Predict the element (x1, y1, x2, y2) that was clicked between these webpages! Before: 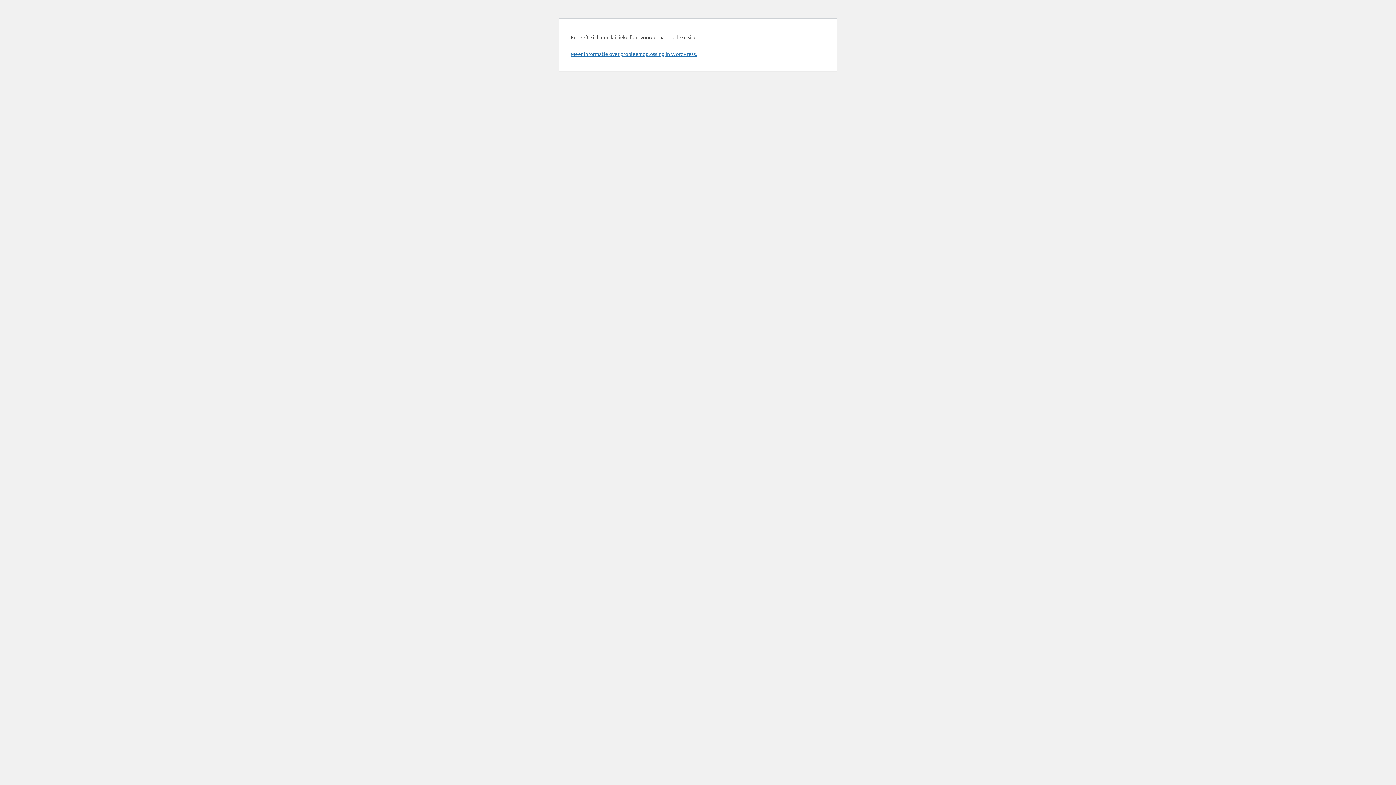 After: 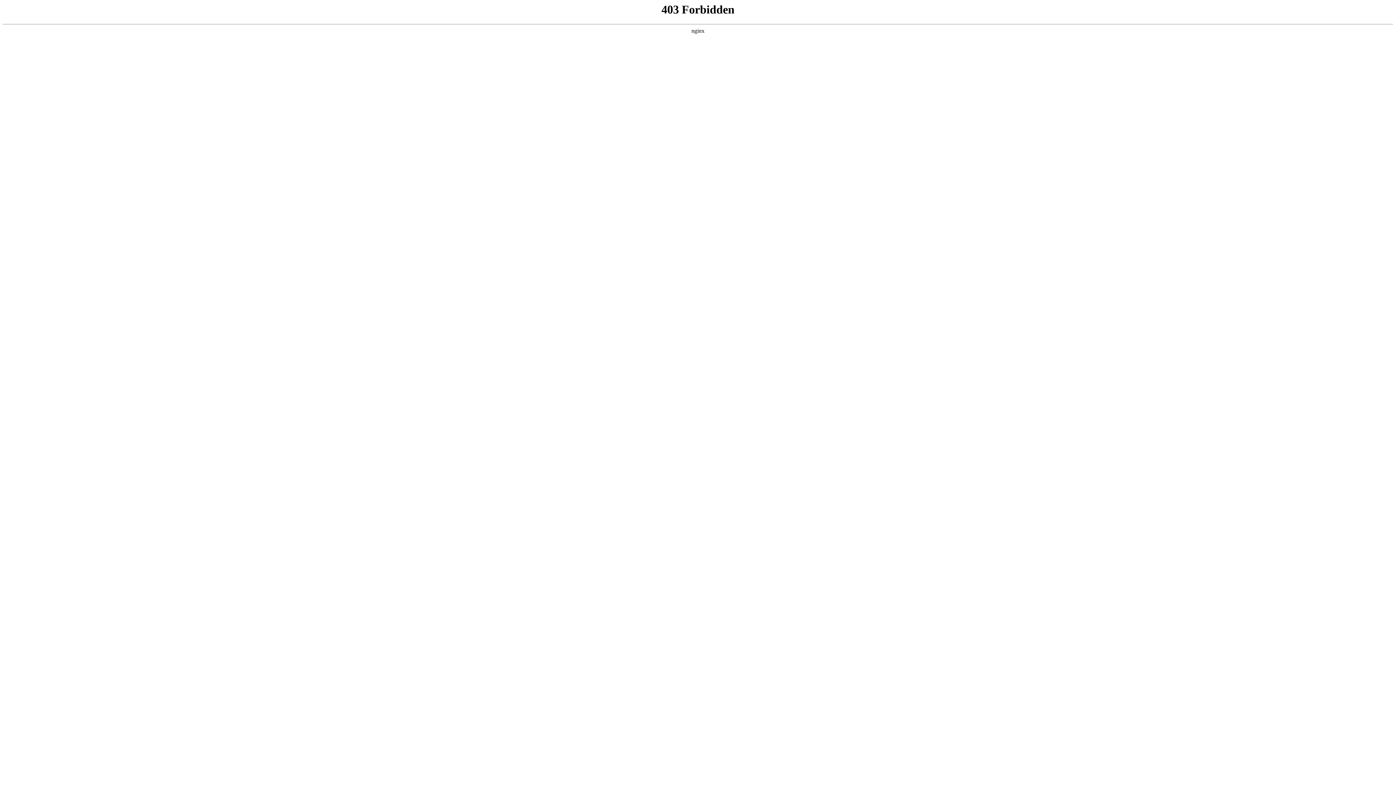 Action: label: Meer informatie over probleemoplossing in WordPress. bbox: (570, 50, 697, 57)